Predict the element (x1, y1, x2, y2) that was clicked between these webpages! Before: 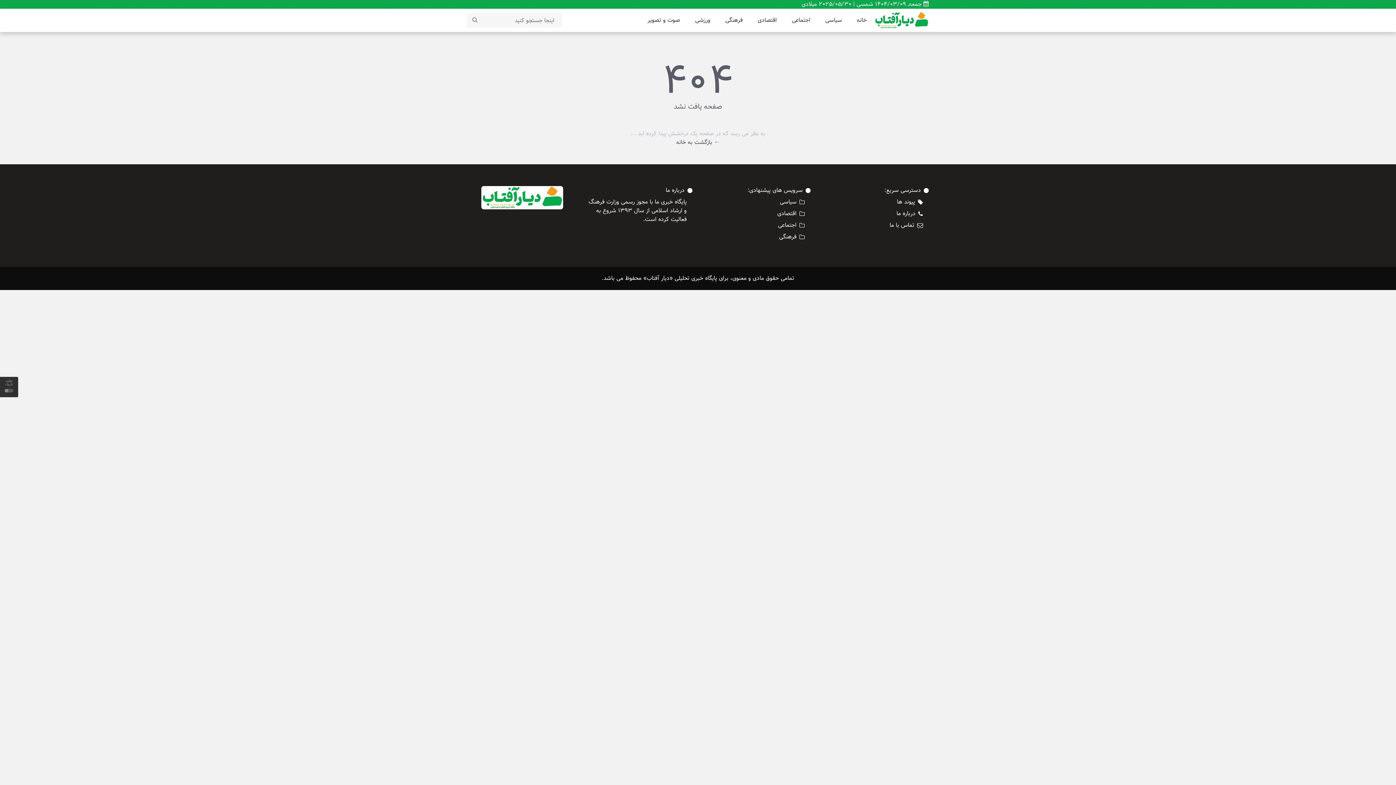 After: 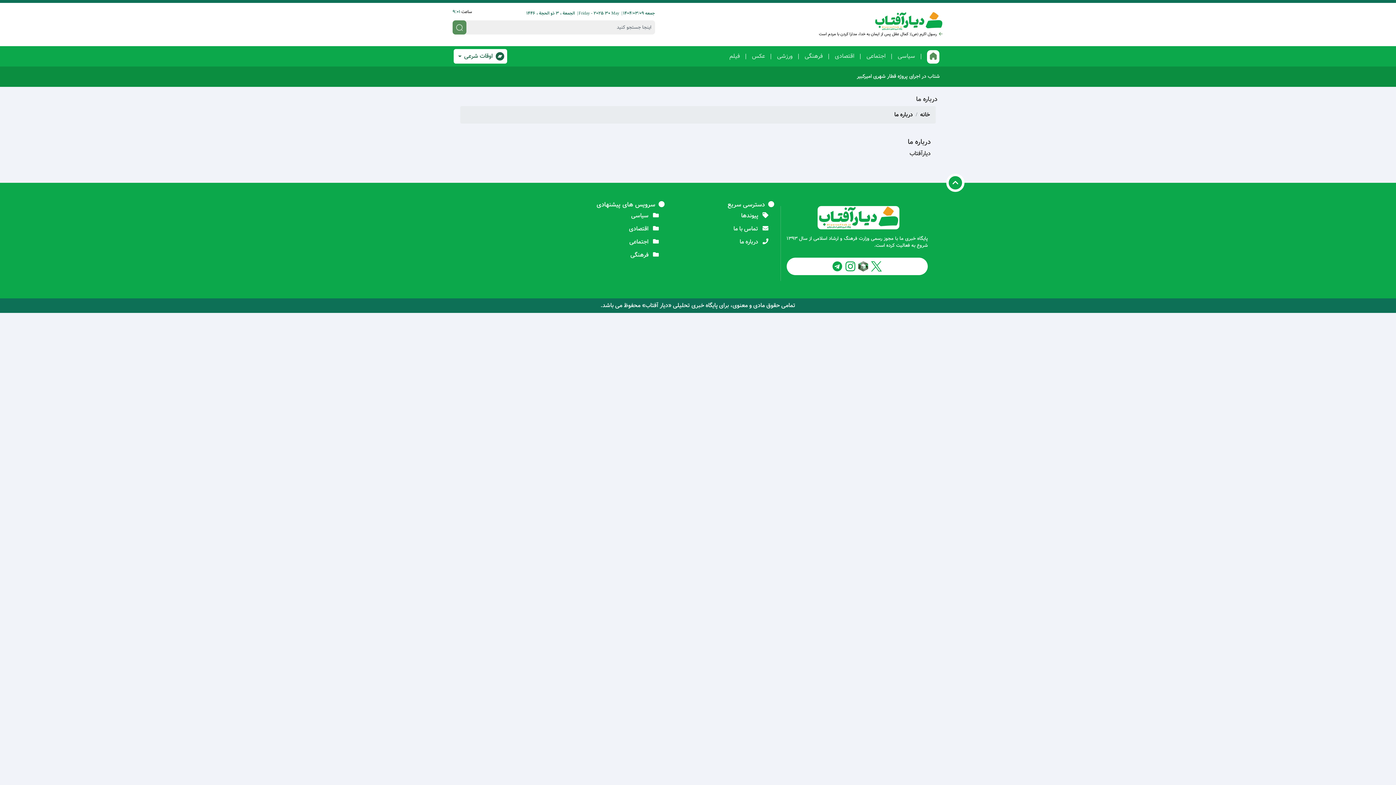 Action: bbox: (896, 209, 915, 218) label: درباره ما